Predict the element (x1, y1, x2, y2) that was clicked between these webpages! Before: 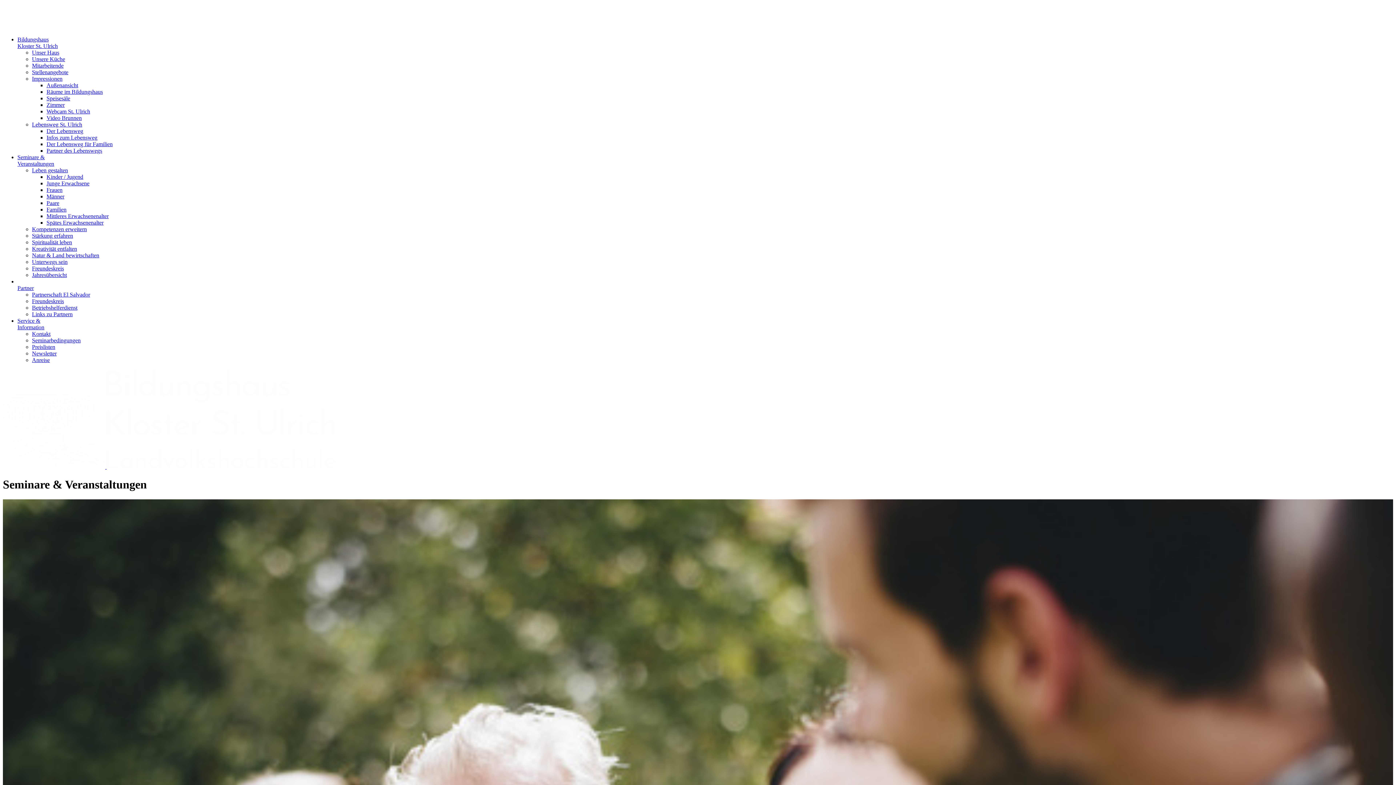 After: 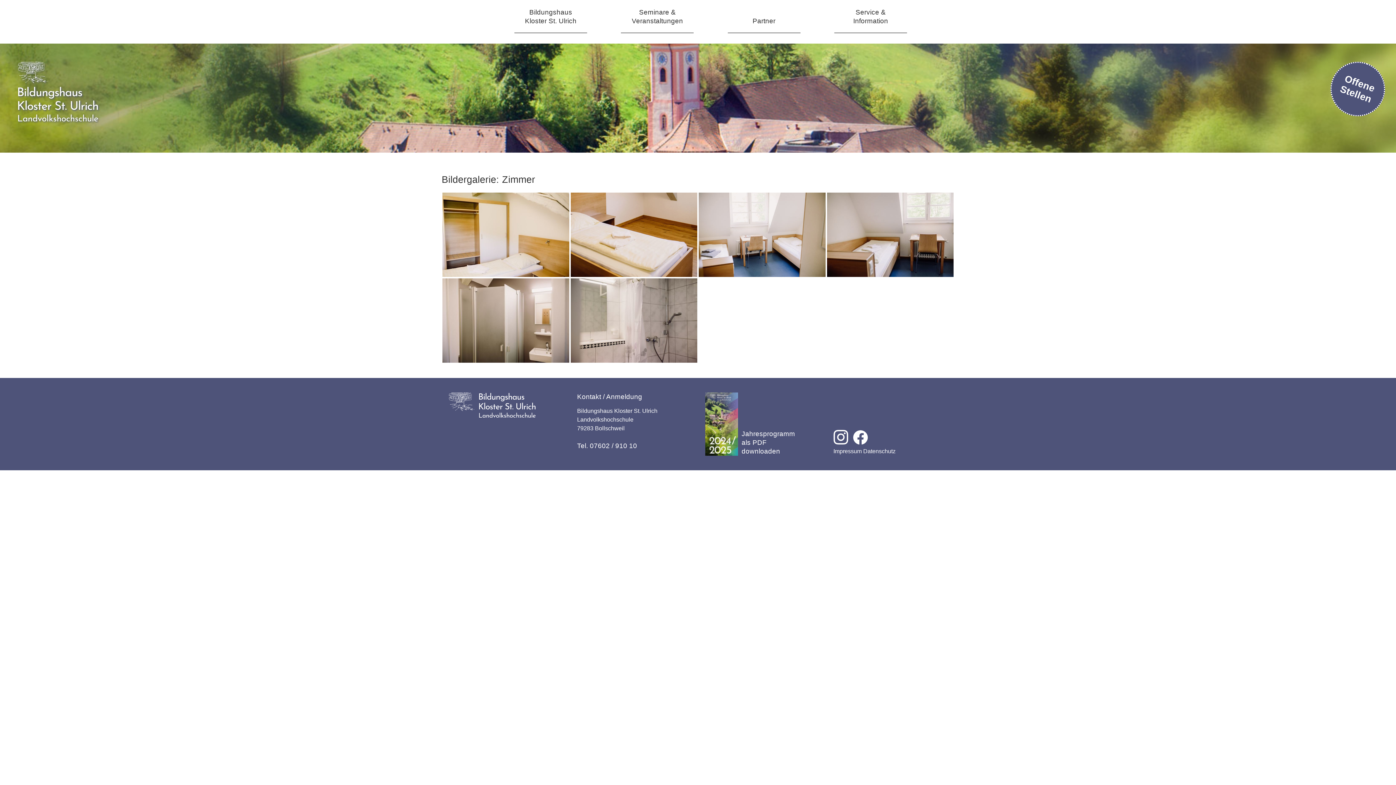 Action: label: Zimmer bbox: (46, 101, 64, 107)